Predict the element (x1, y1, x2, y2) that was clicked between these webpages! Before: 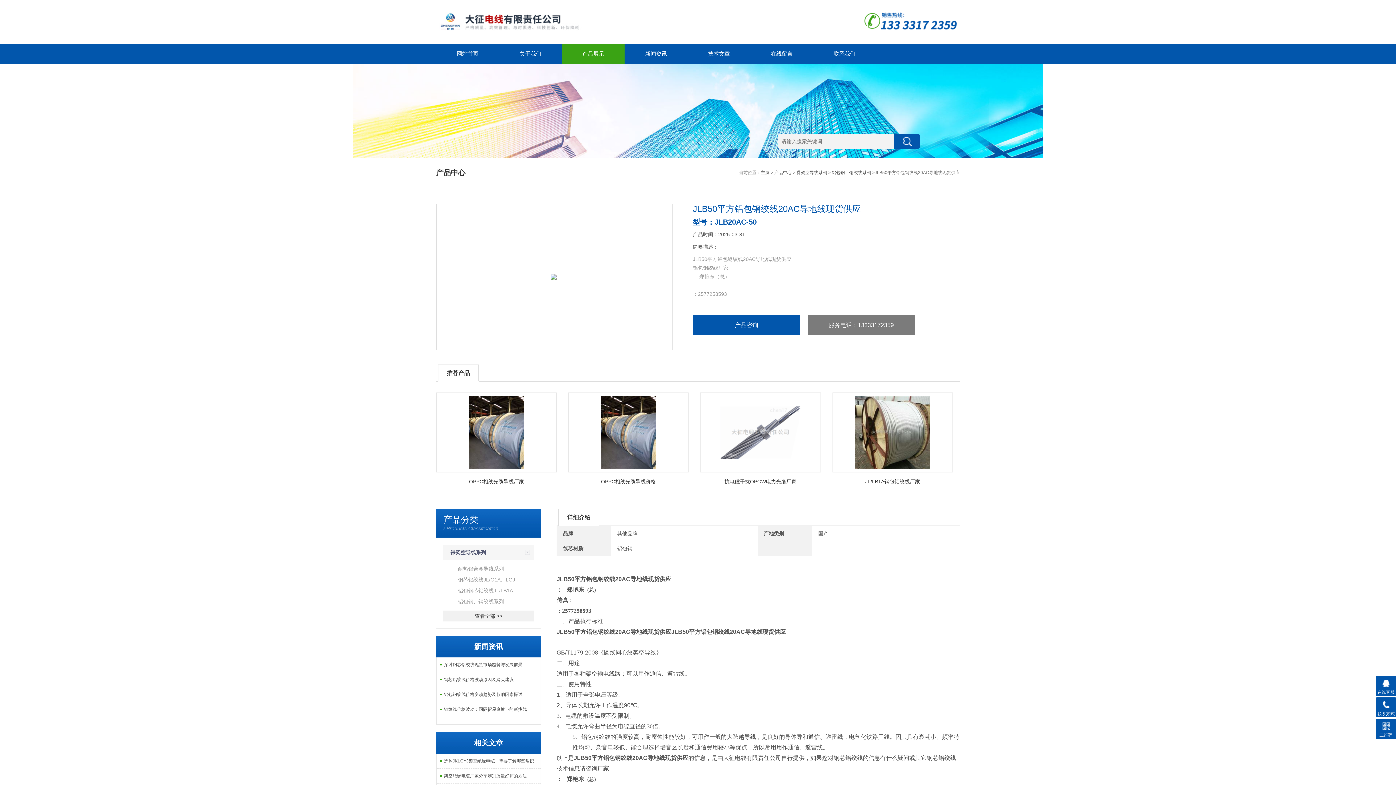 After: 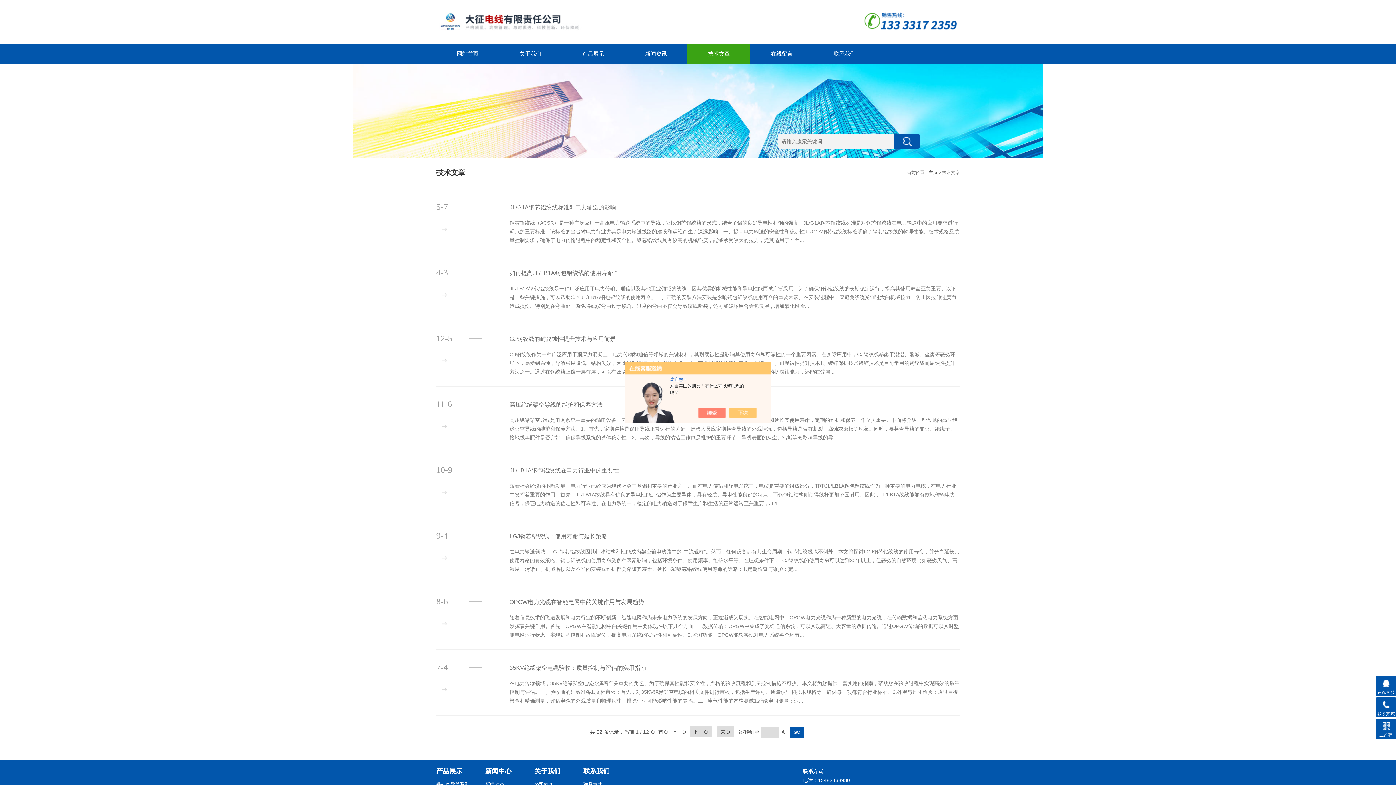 Action: label: 技术文章 bbox: (687, 43, 750, 63)